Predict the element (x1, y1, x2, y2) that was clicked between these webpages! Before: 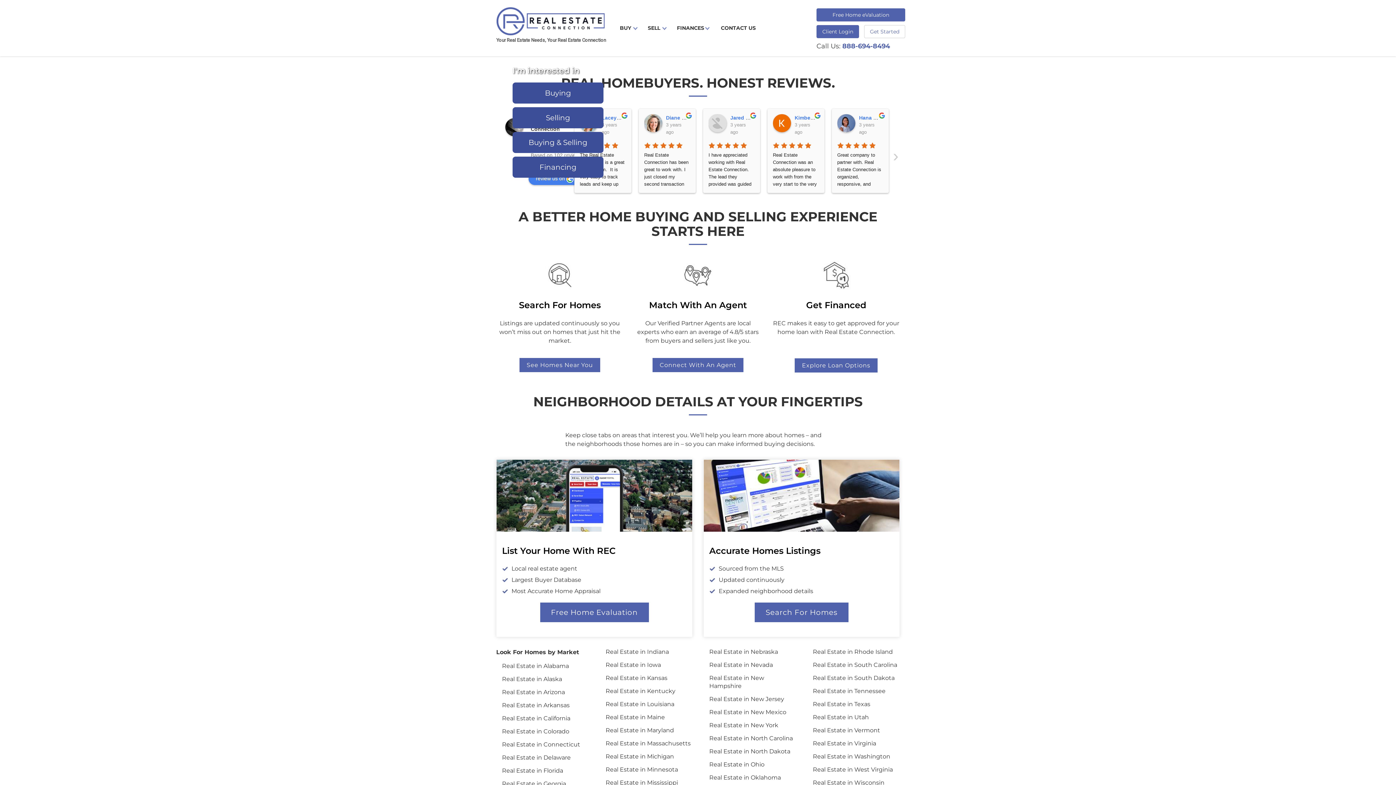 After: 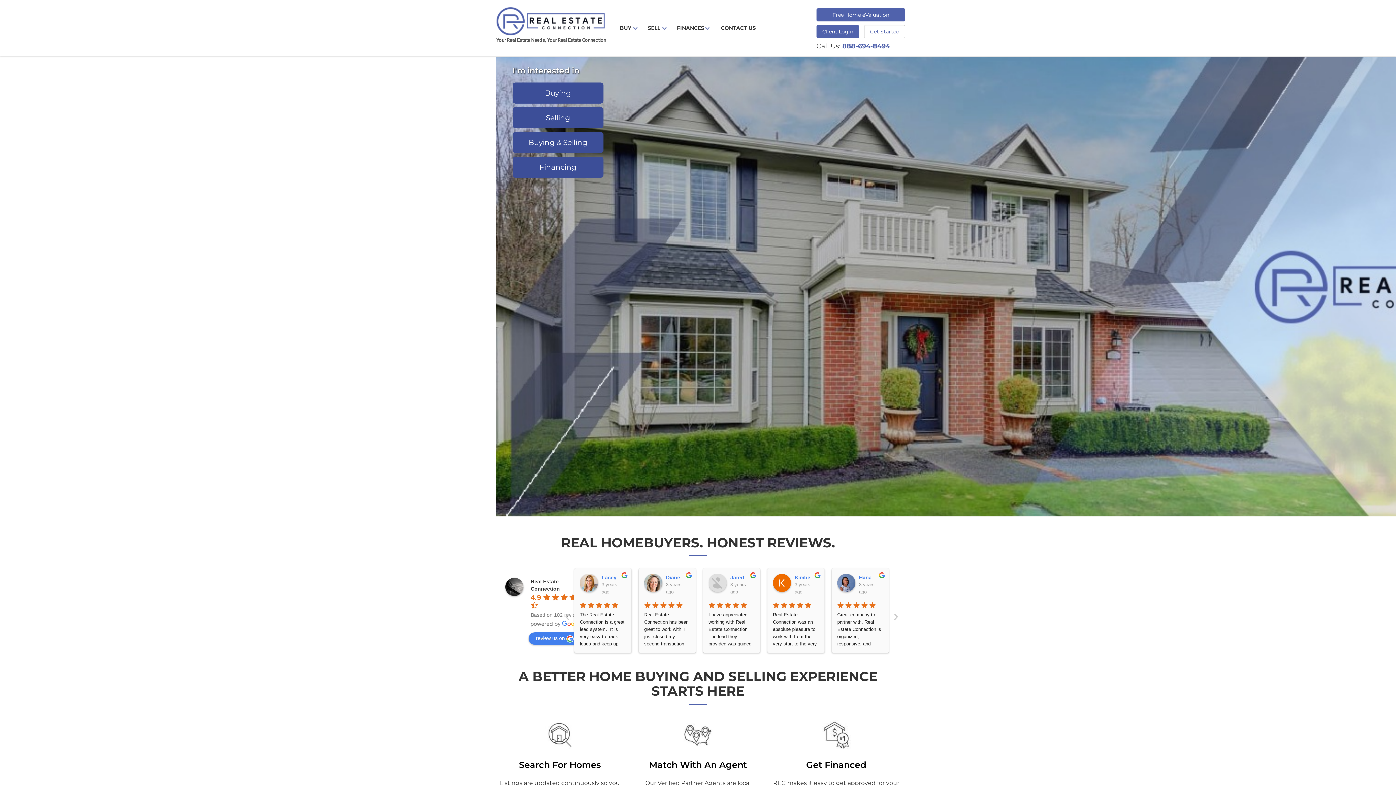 Action: label: Real Estate in Tennessee bbox: (813, 687, 885, 694)